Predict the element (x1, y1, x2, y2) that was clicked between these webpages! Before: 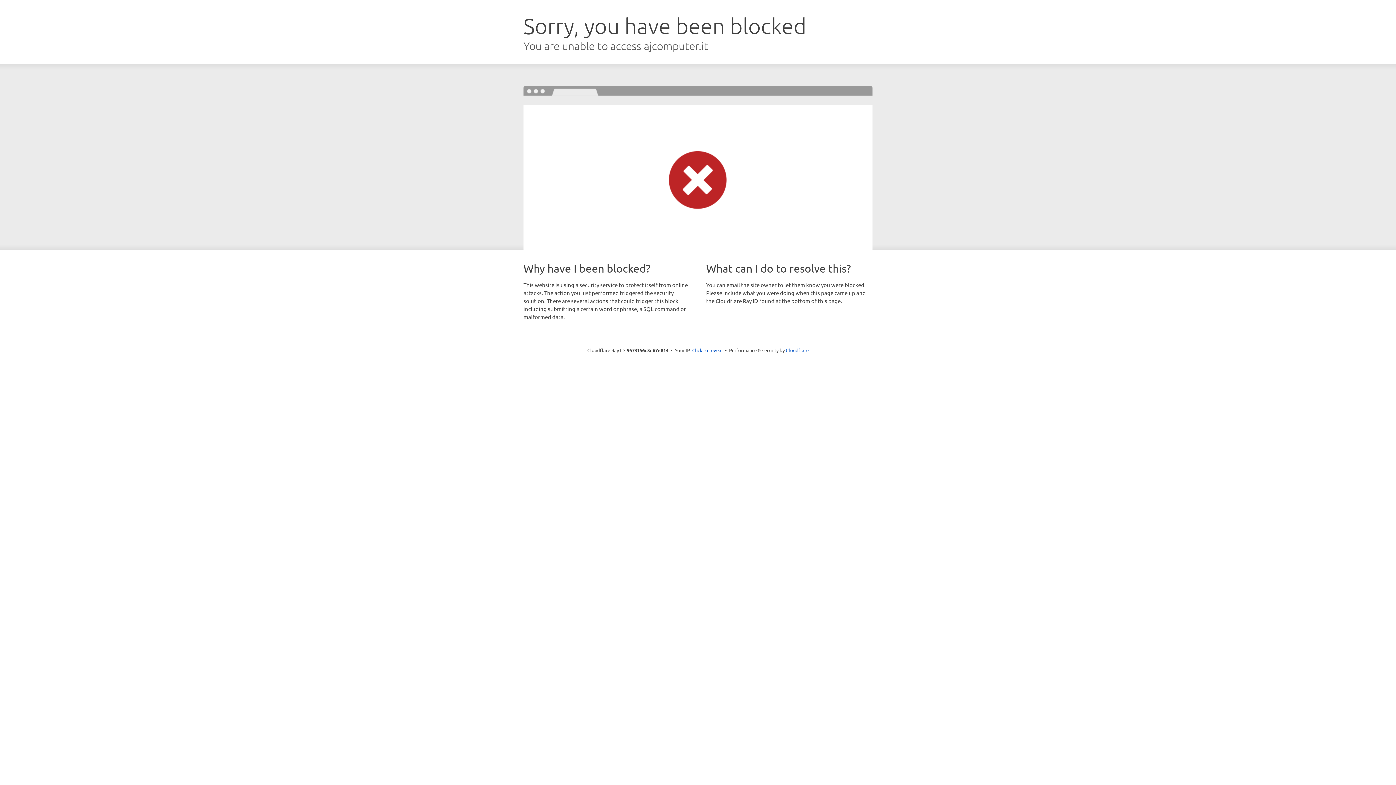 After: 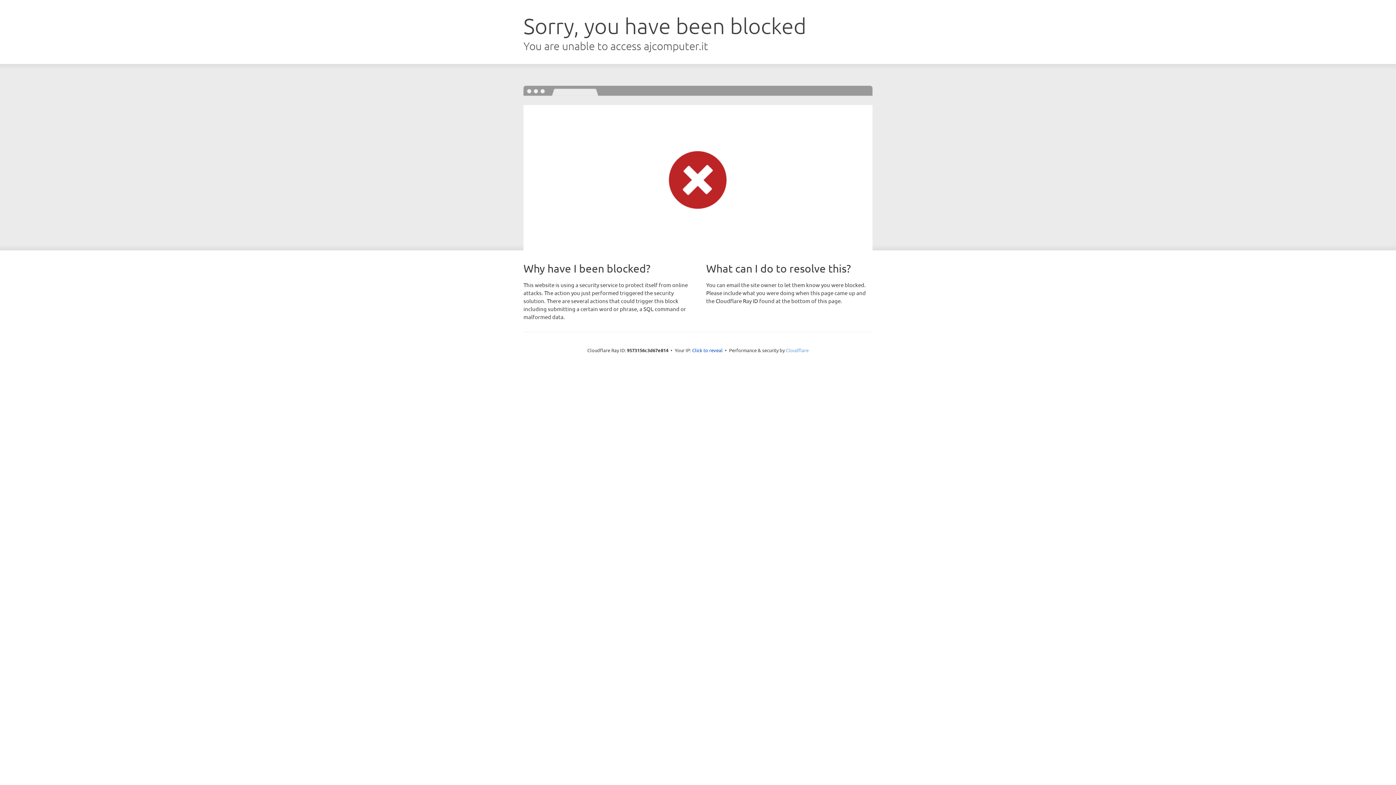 Action: label: Cloudflare bbox: (786, 347, 808, 353)